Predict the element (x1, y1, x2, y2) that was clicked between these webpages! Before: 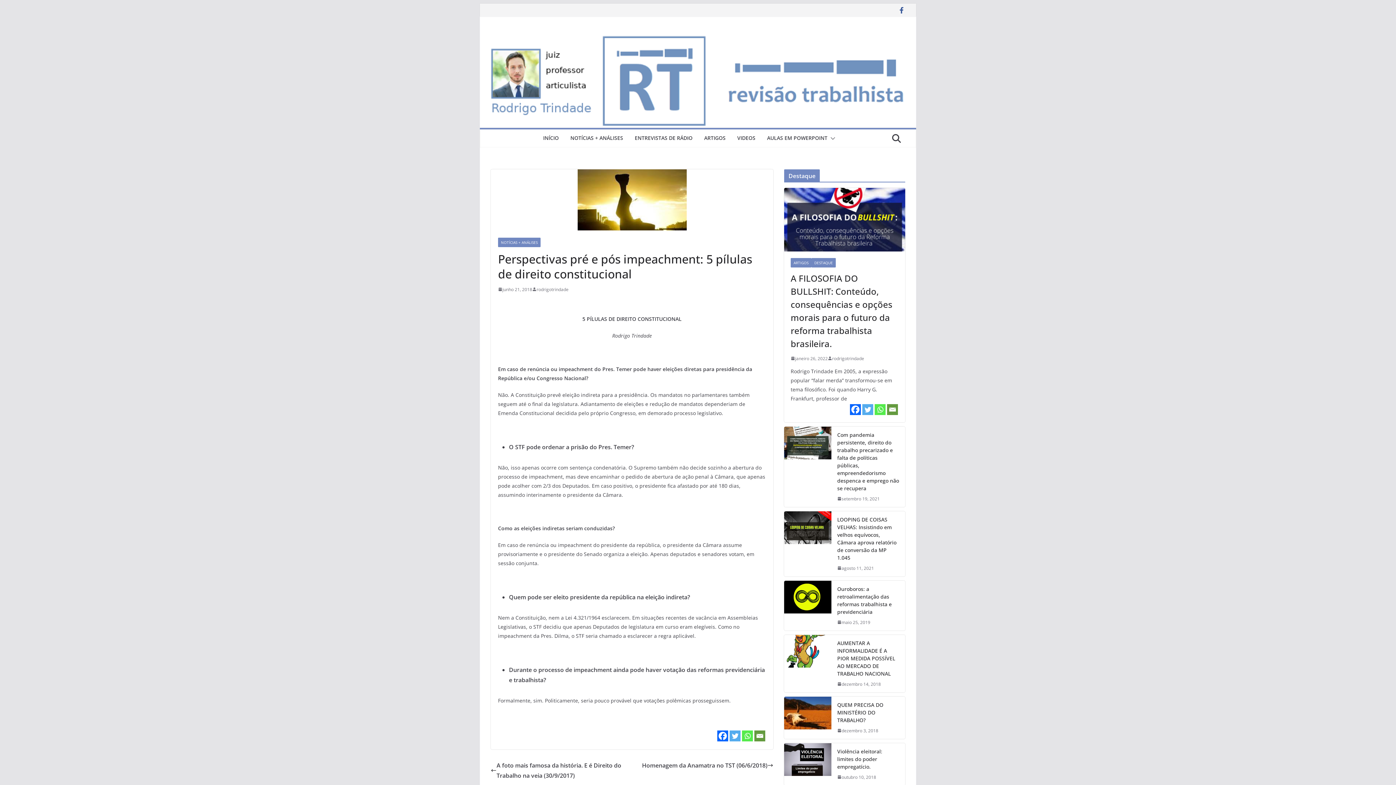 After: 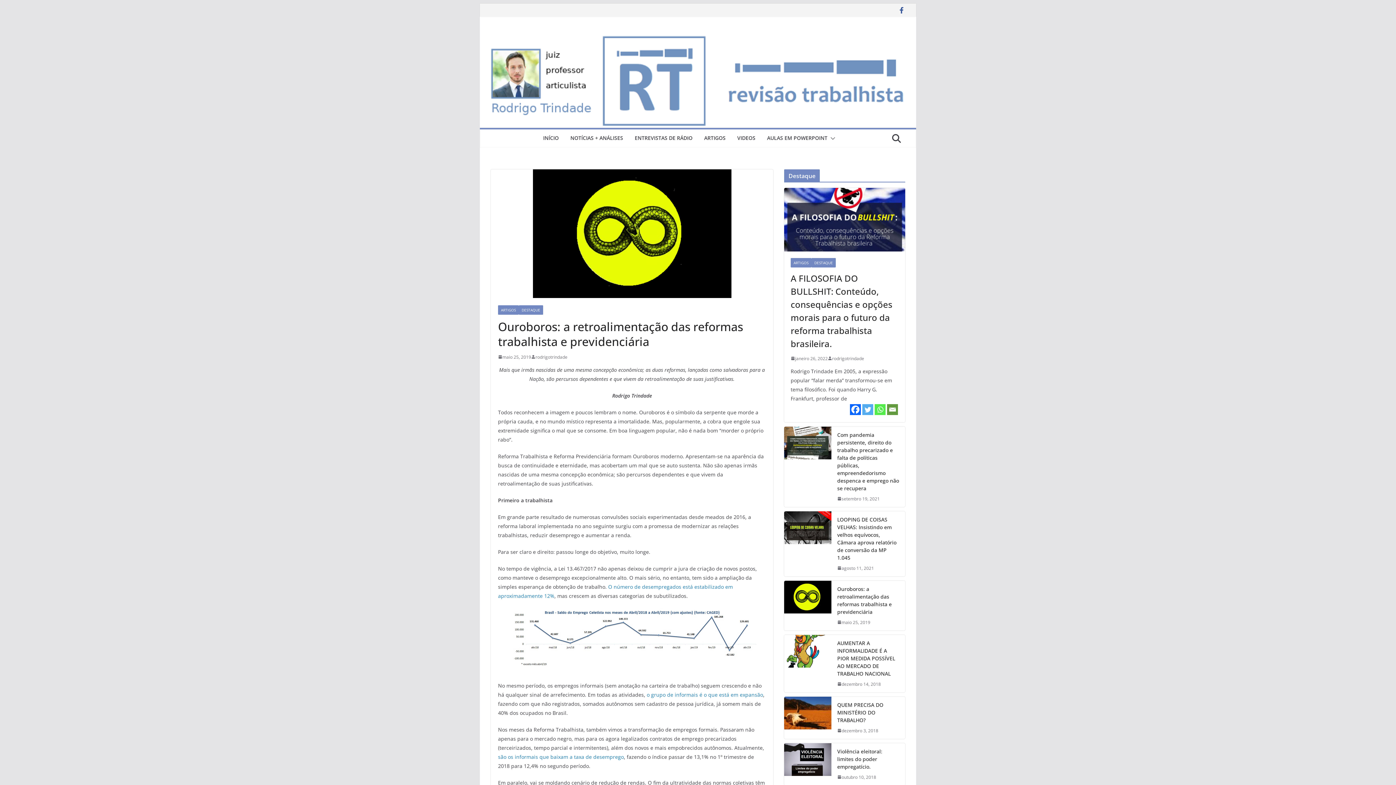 Action: bbox: (784, 580, 831, 630)